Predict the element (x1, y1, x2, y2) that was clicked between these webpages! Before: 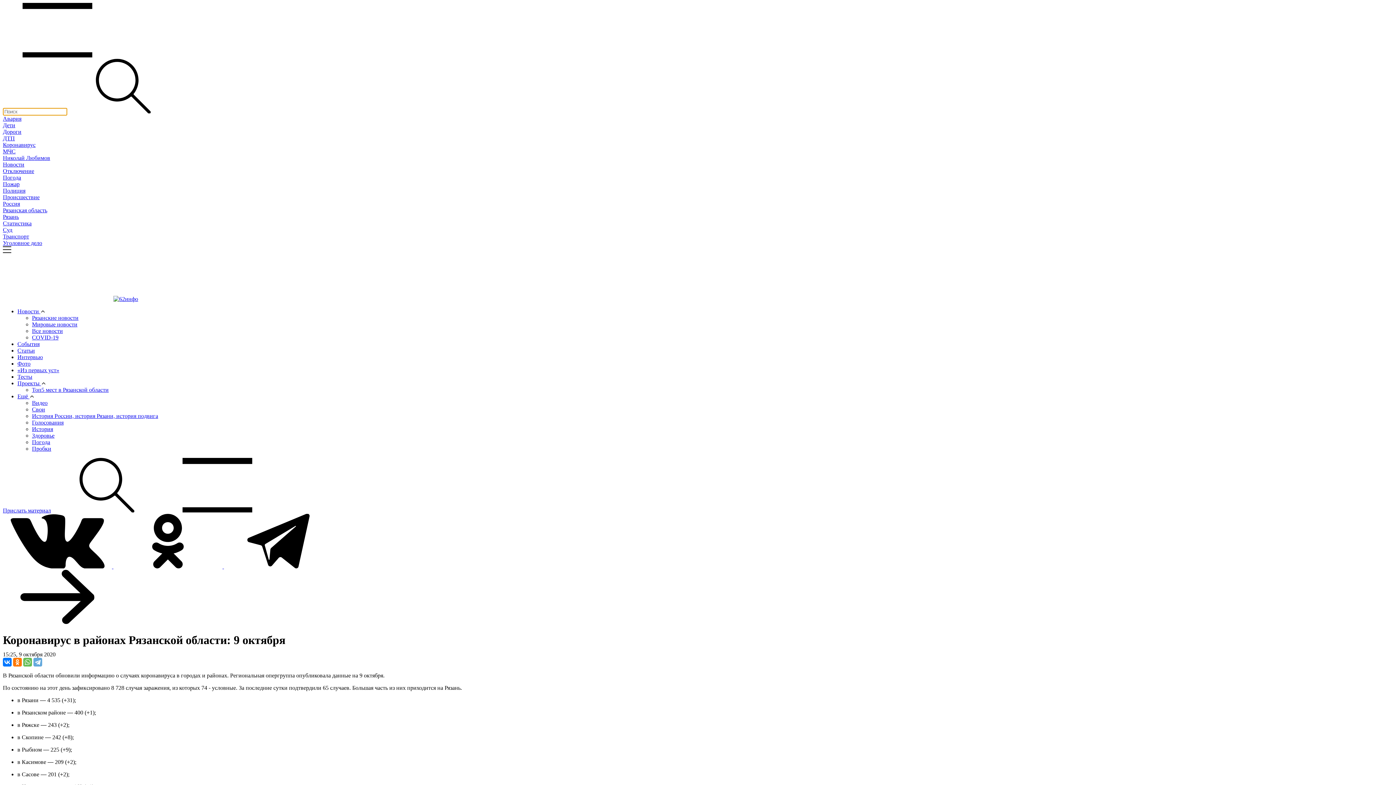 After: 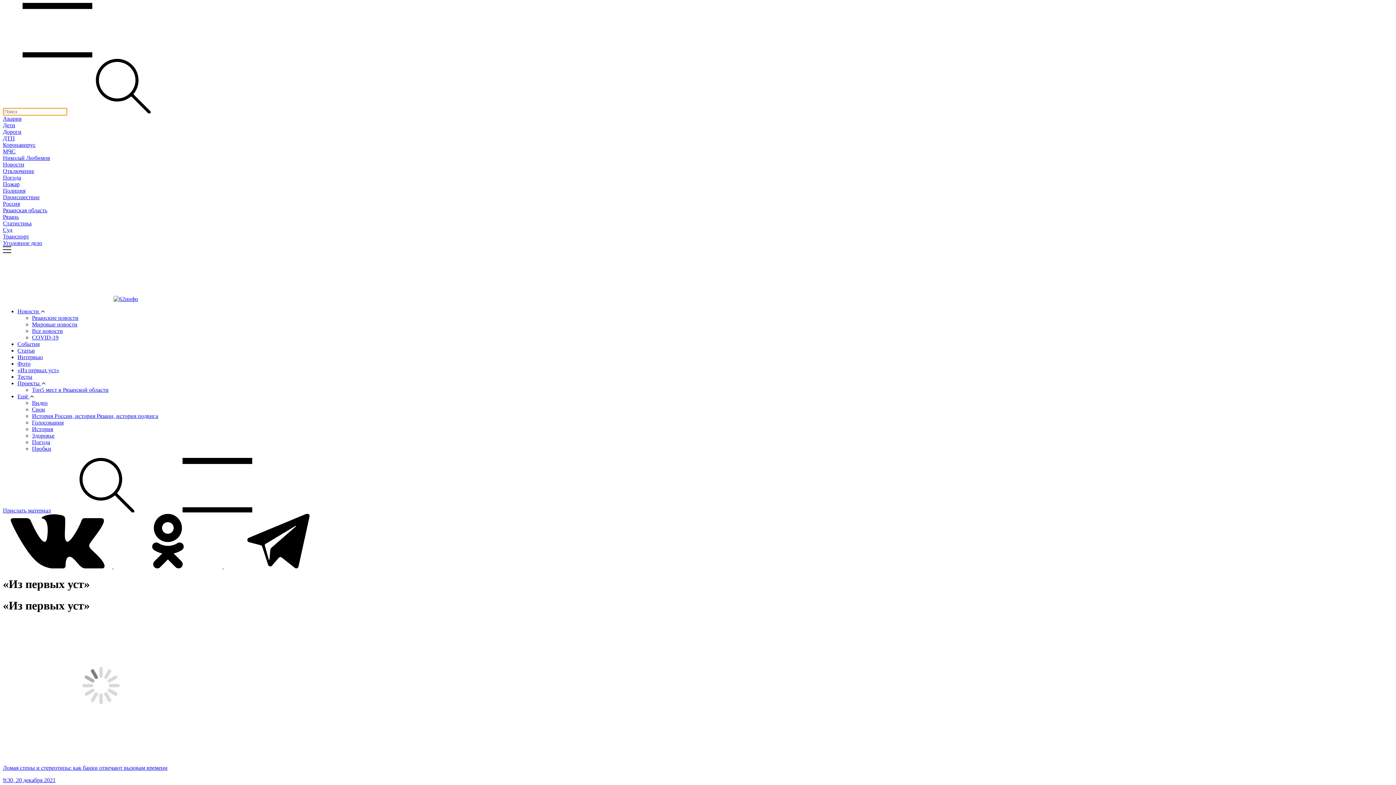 Action: label: «Из первых уст» bbox: (17, 367, 59, 373)